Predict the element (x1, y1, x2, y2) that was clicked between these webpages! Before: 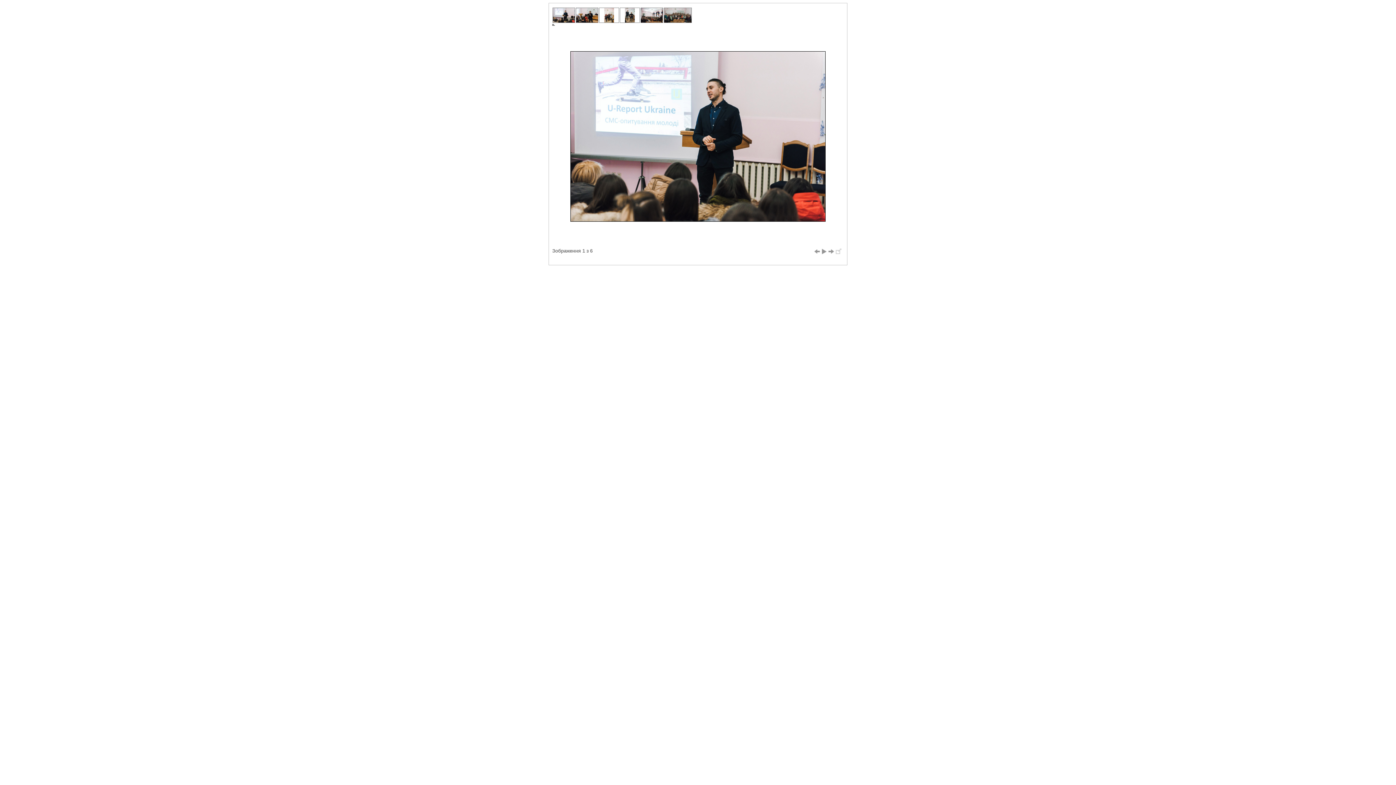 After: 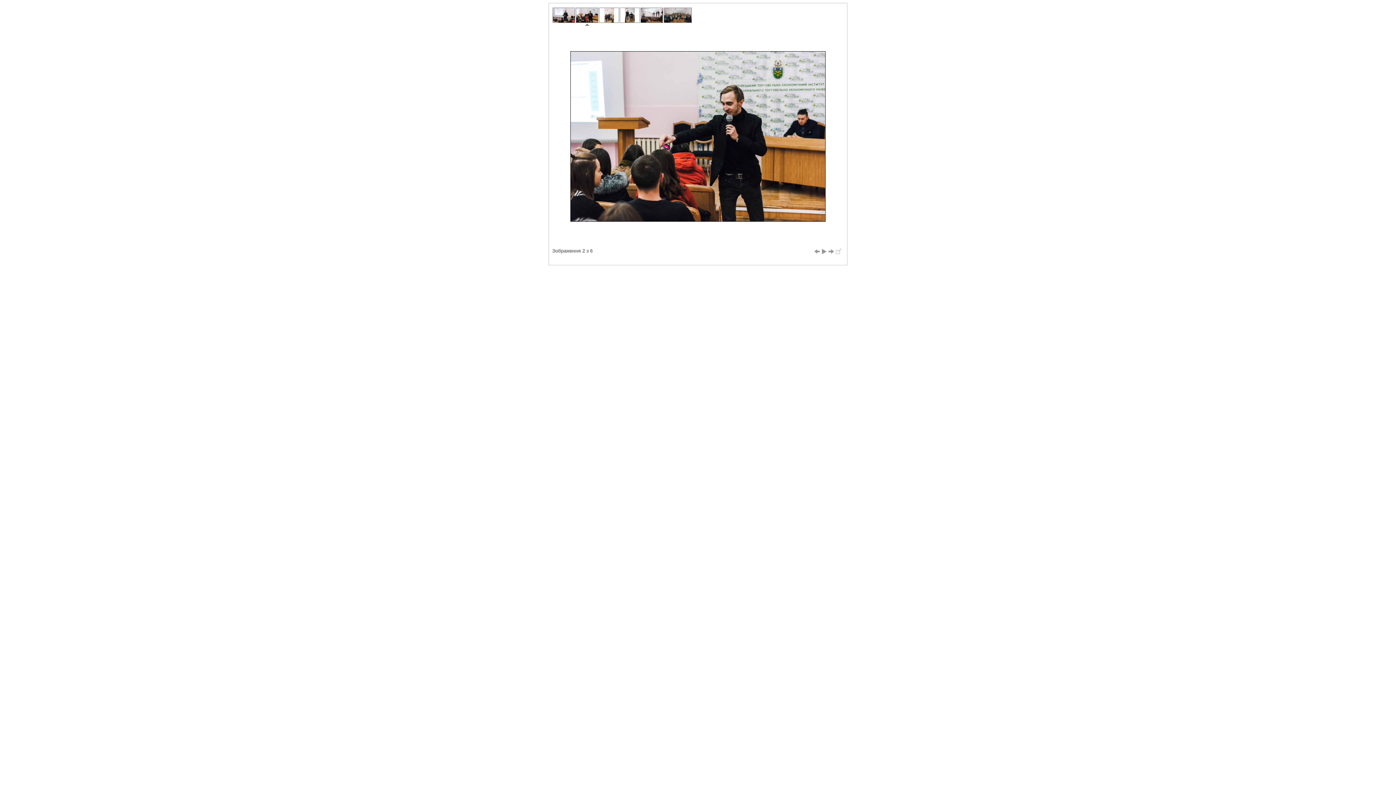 Action: bbox: (576, 7, 598, 22)